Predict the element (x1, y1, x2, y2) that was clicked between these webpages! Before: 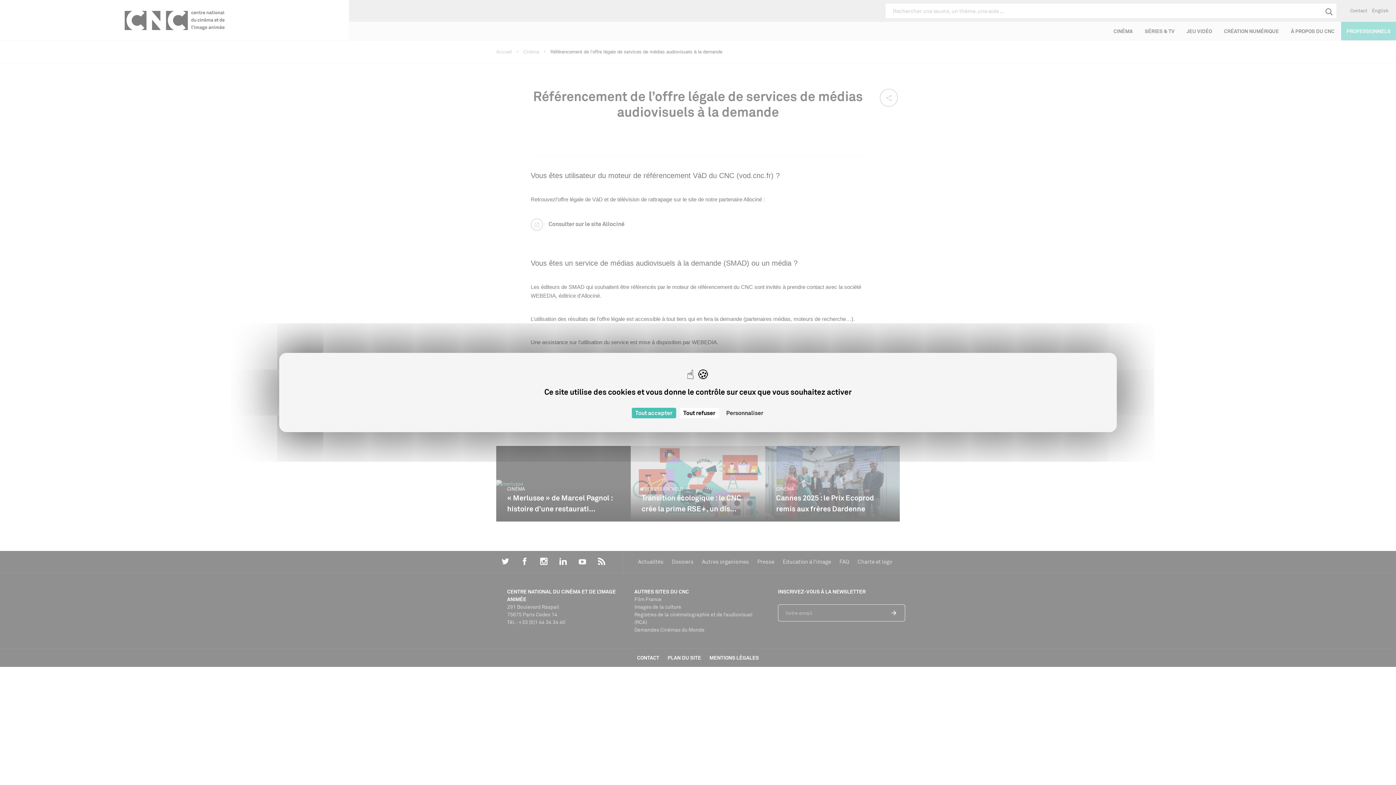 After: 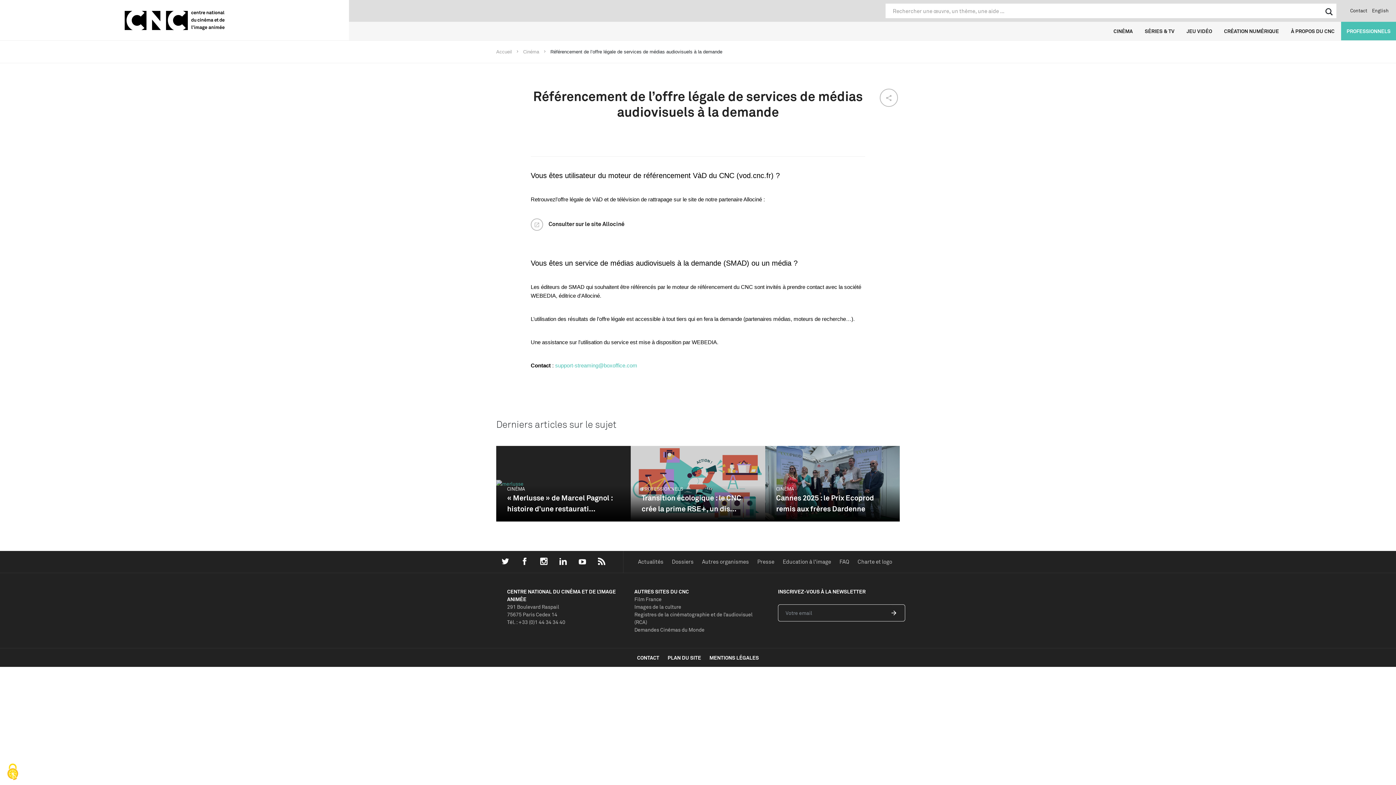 Action: bbox: (631, 408, 676, 418) label: Cookies : Tout accepter